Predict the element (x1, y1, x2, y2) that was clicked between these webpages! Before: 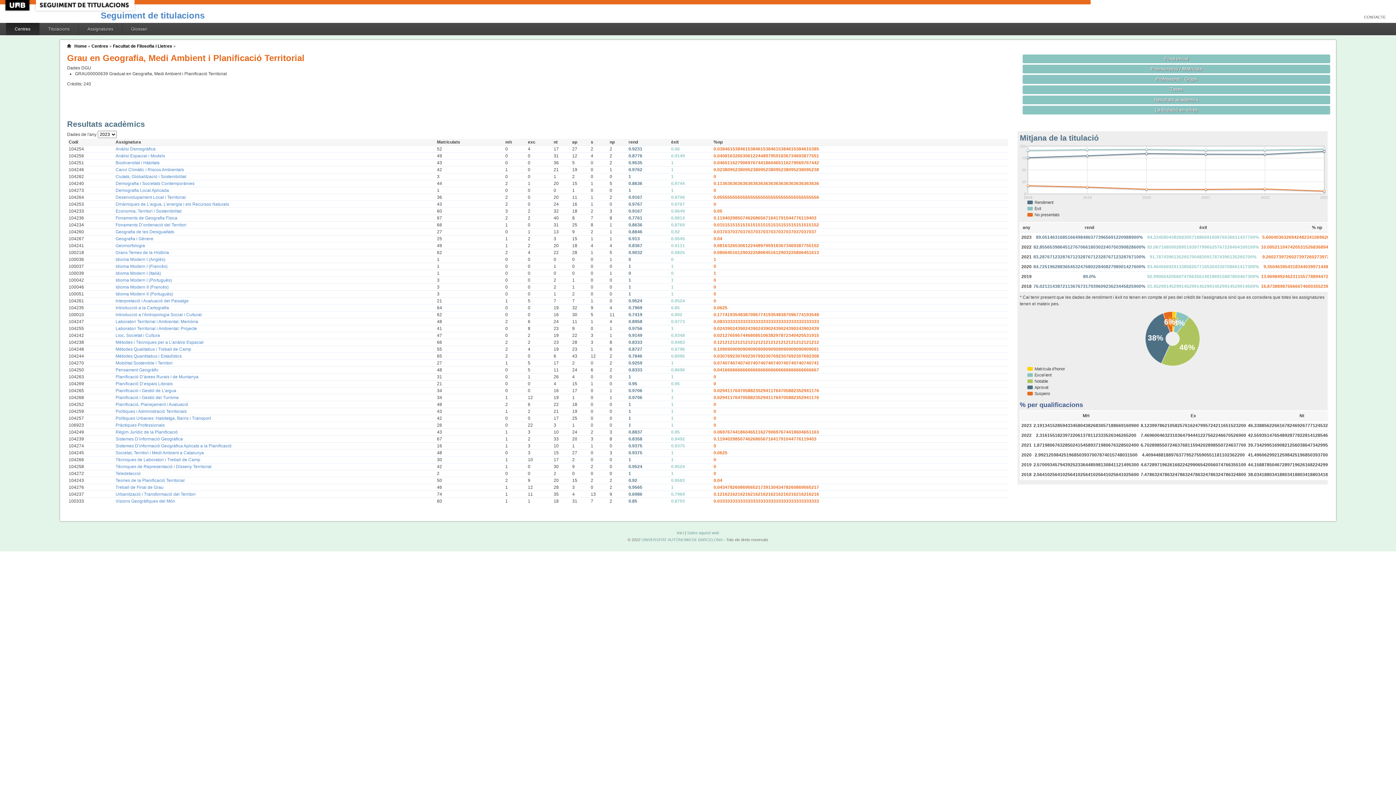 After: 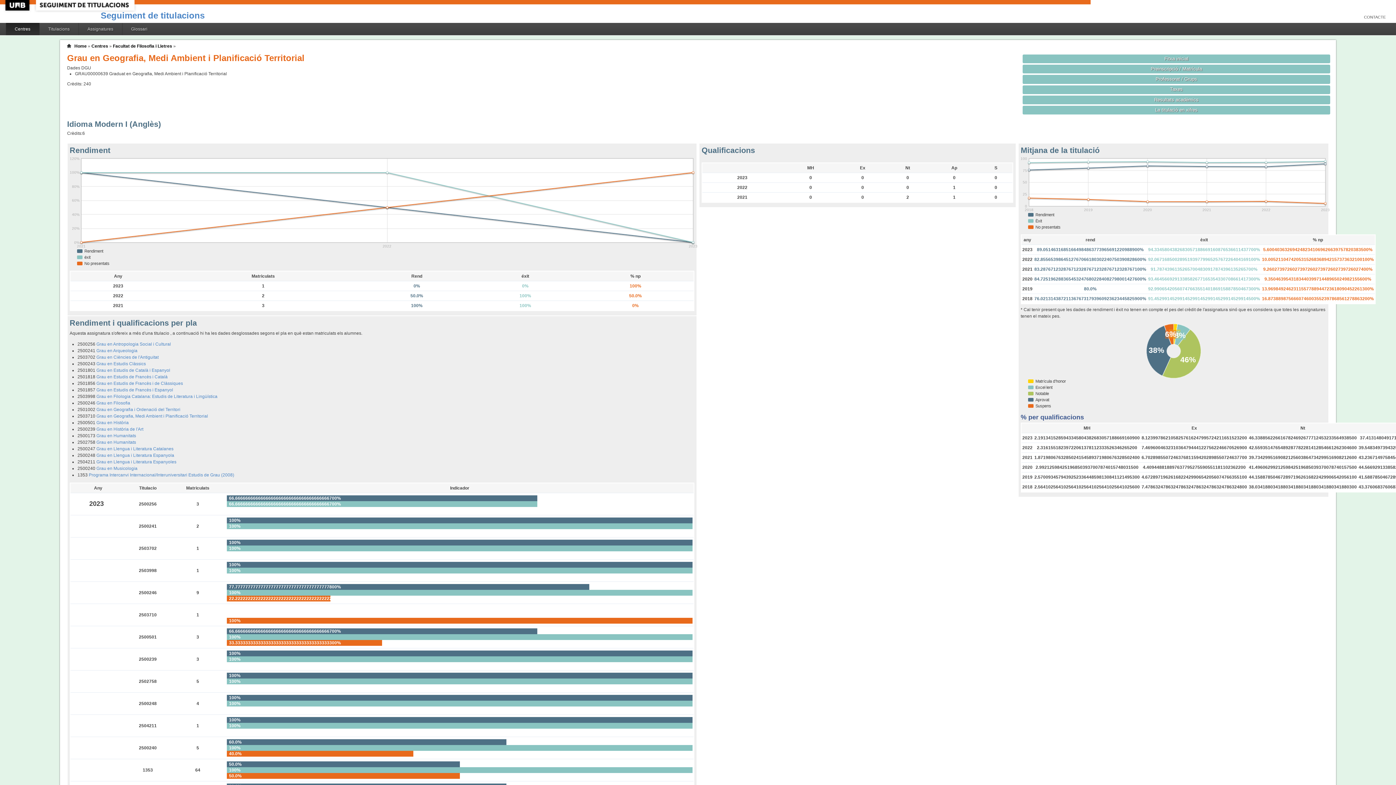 Action: label: Idioma Modern I (Anglès) bbox: (115, 257, 165, 262)